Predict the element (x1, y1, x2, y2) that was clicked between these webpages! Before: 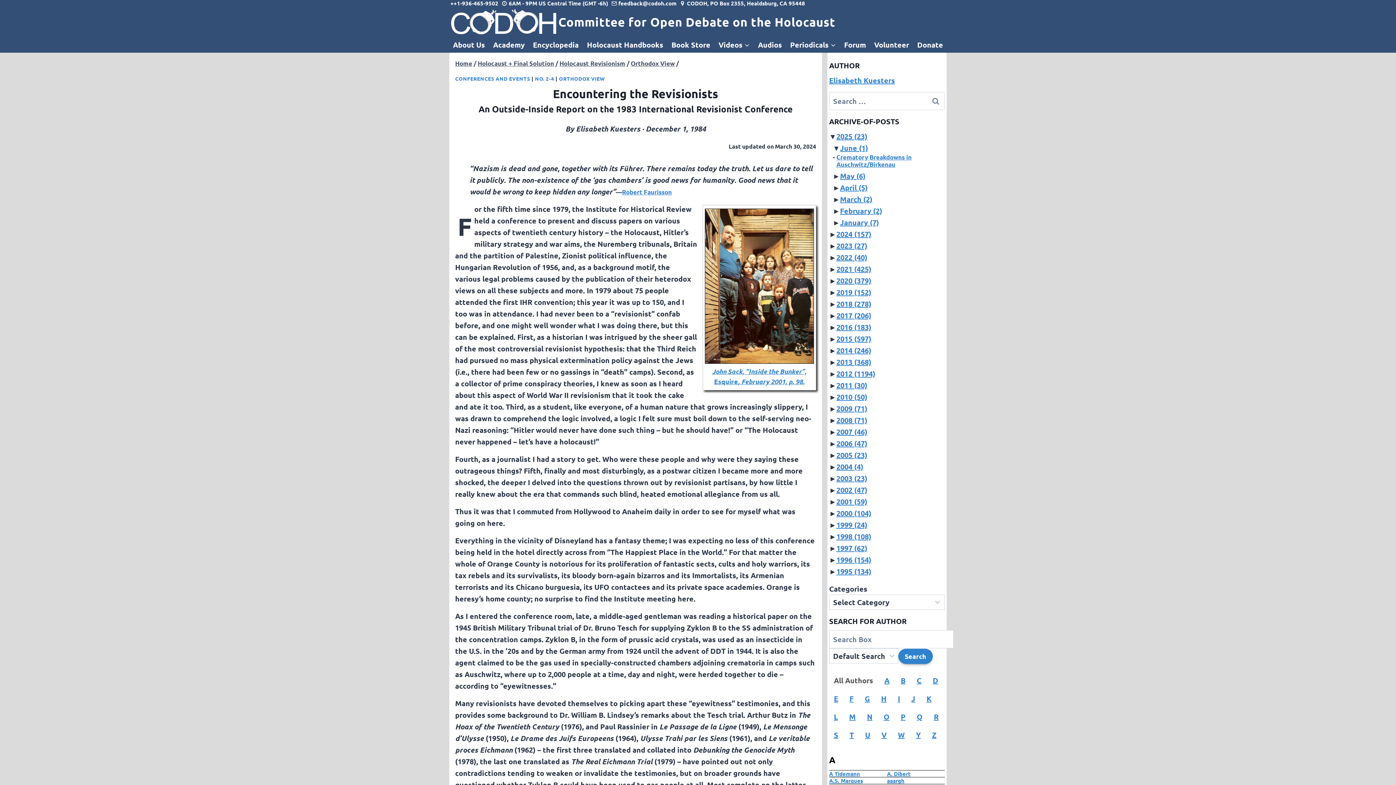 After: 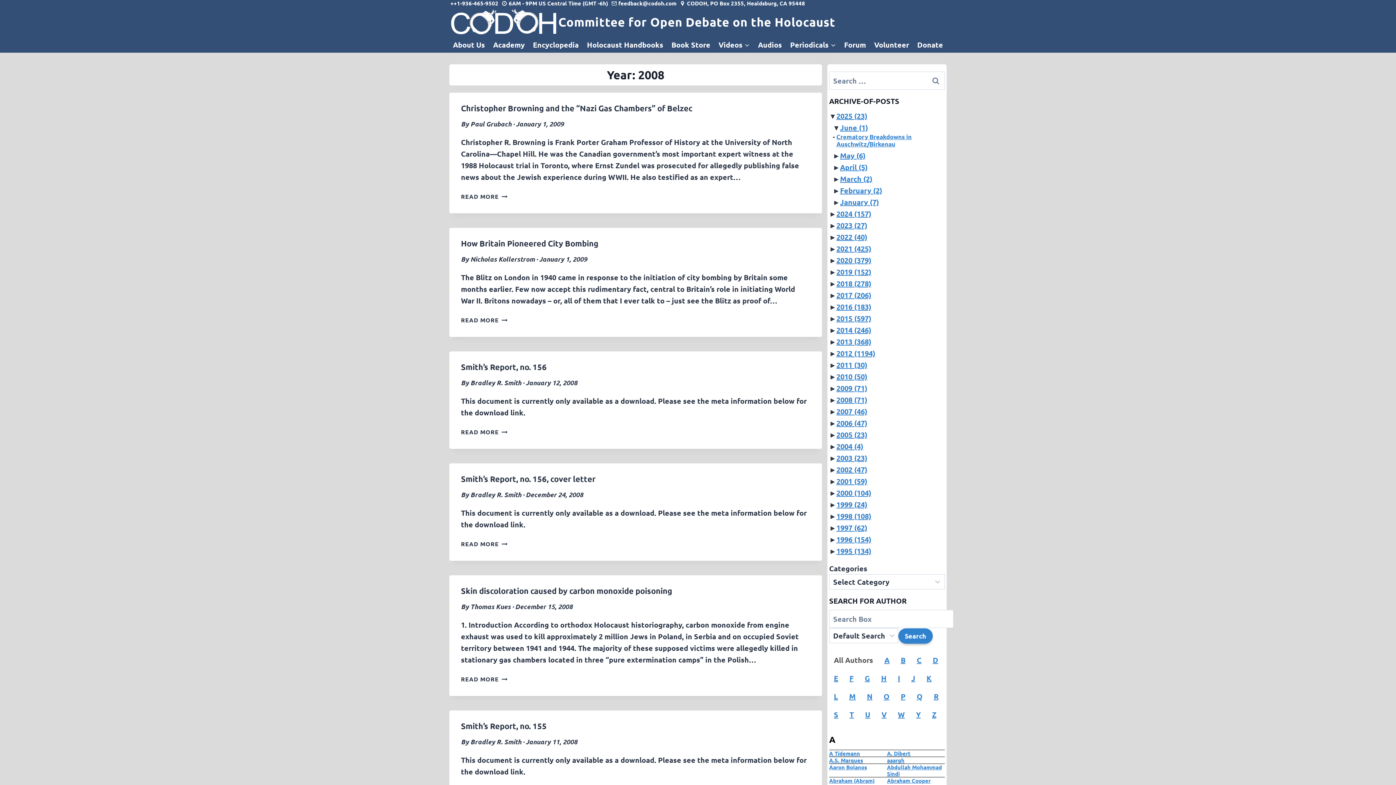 Action: label: 2008 (71) bbox: (836, 415, 867, 425)